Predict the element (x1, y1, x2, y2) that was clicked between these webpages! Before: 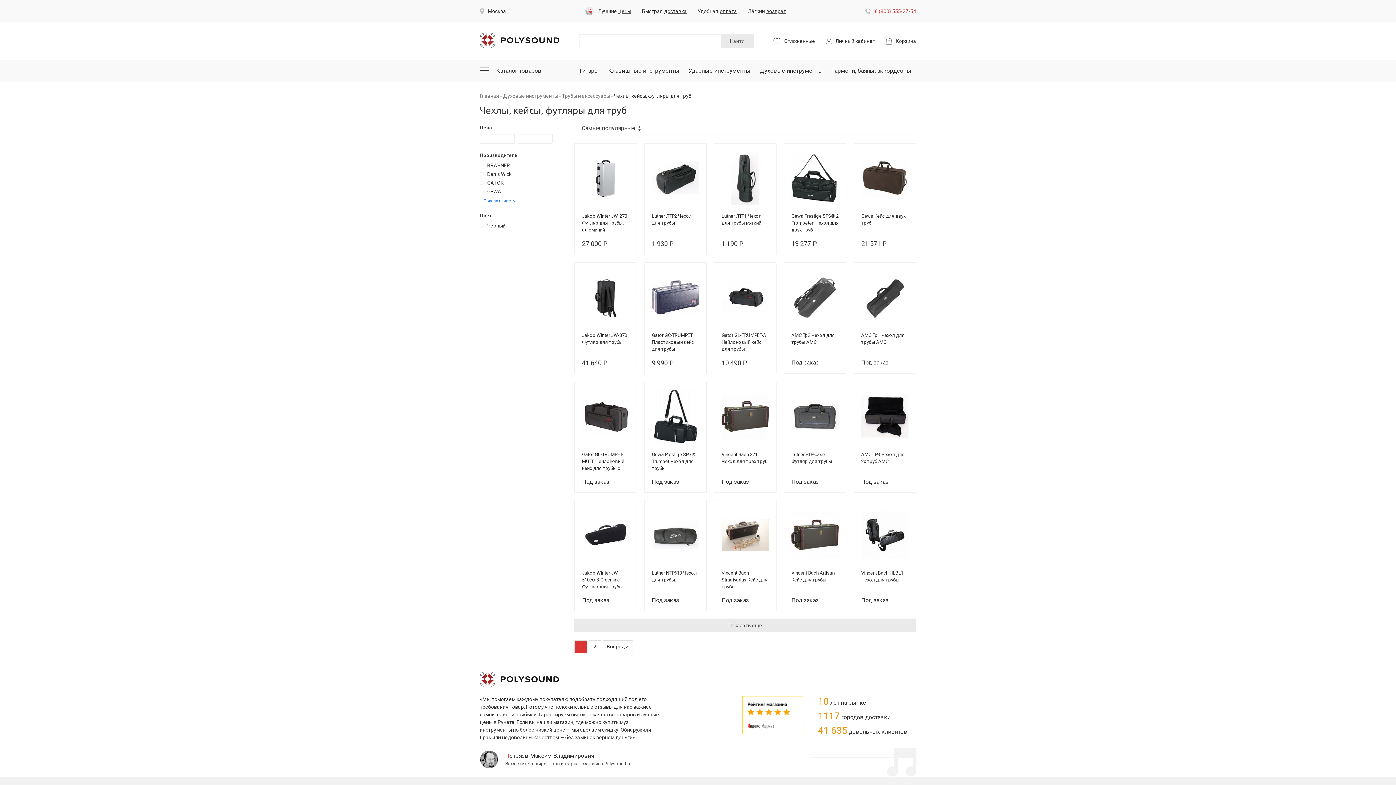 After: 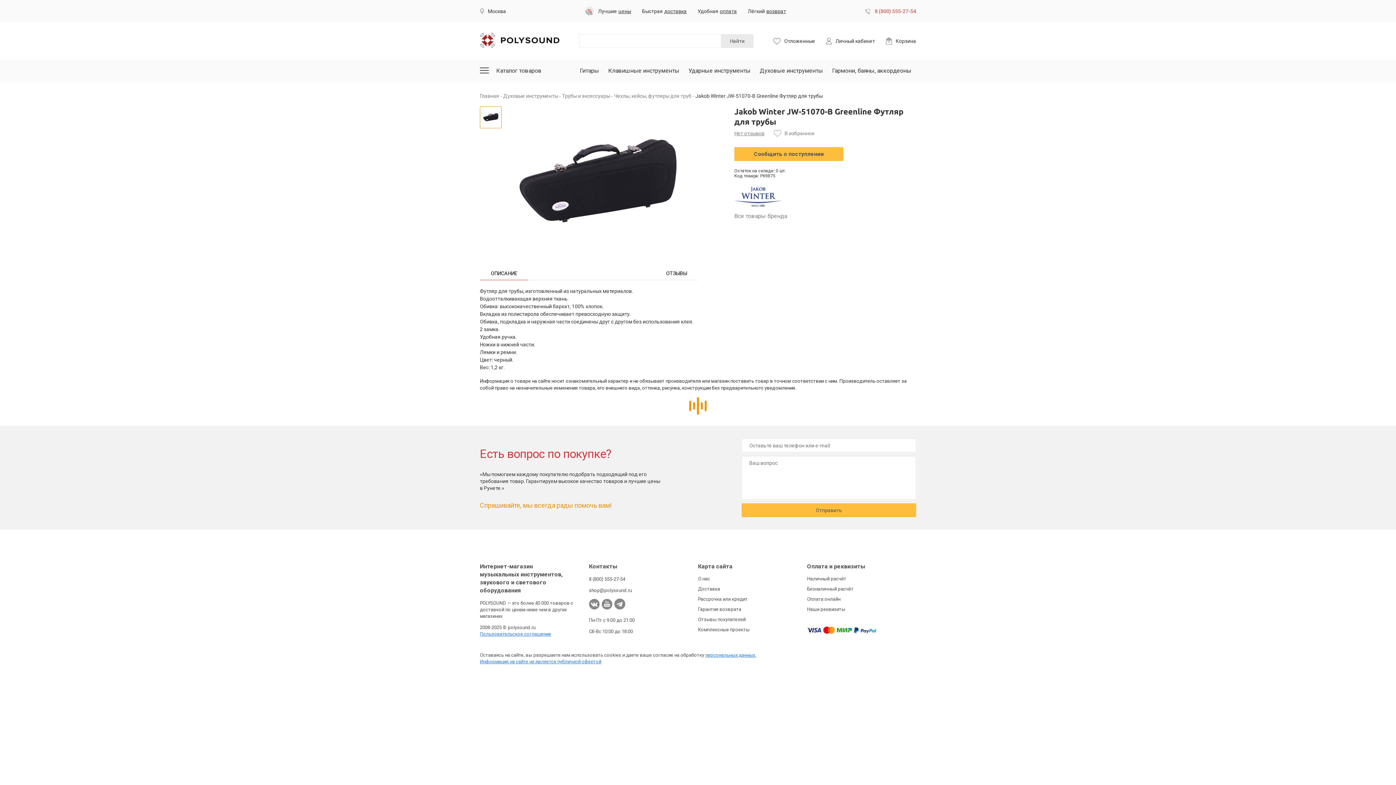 Action: bbox: (574, 500, 636, 611)